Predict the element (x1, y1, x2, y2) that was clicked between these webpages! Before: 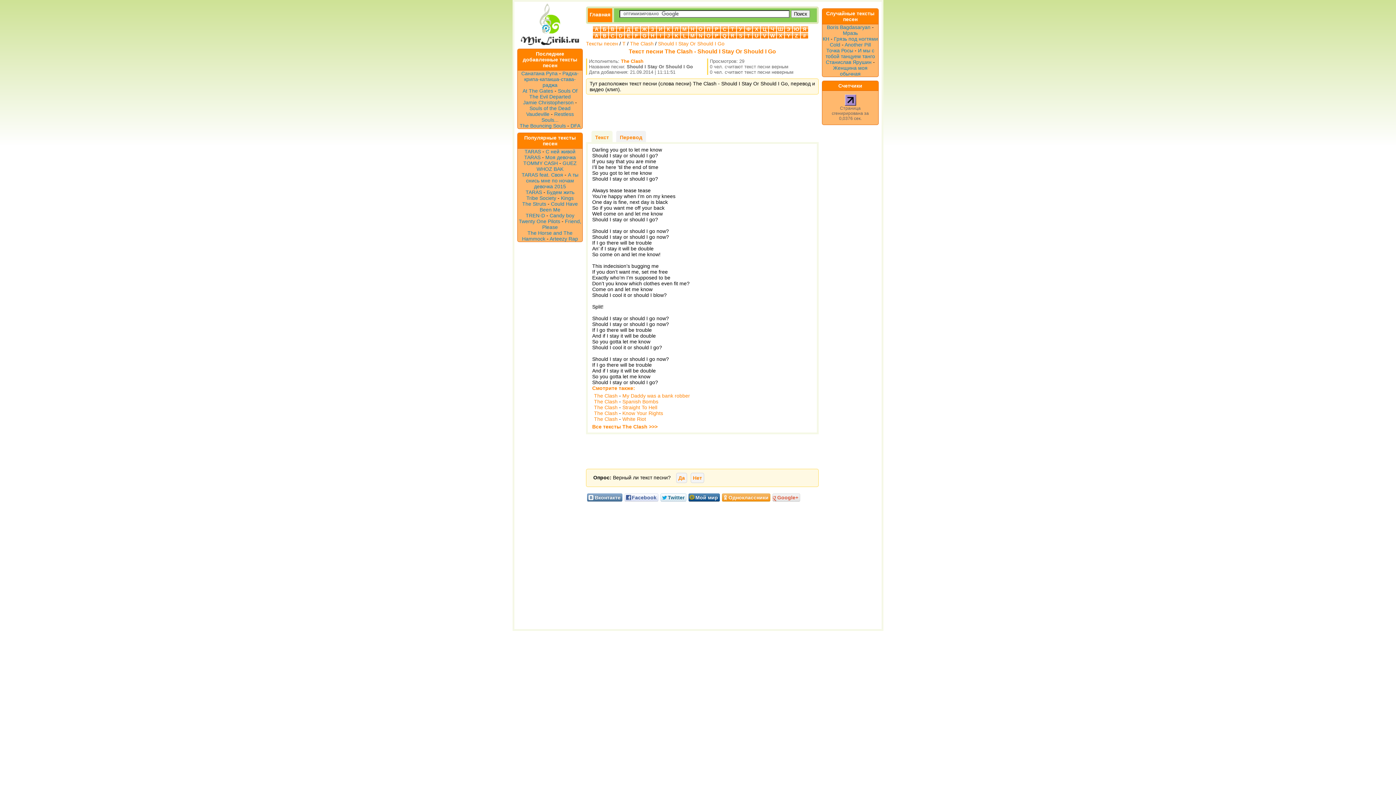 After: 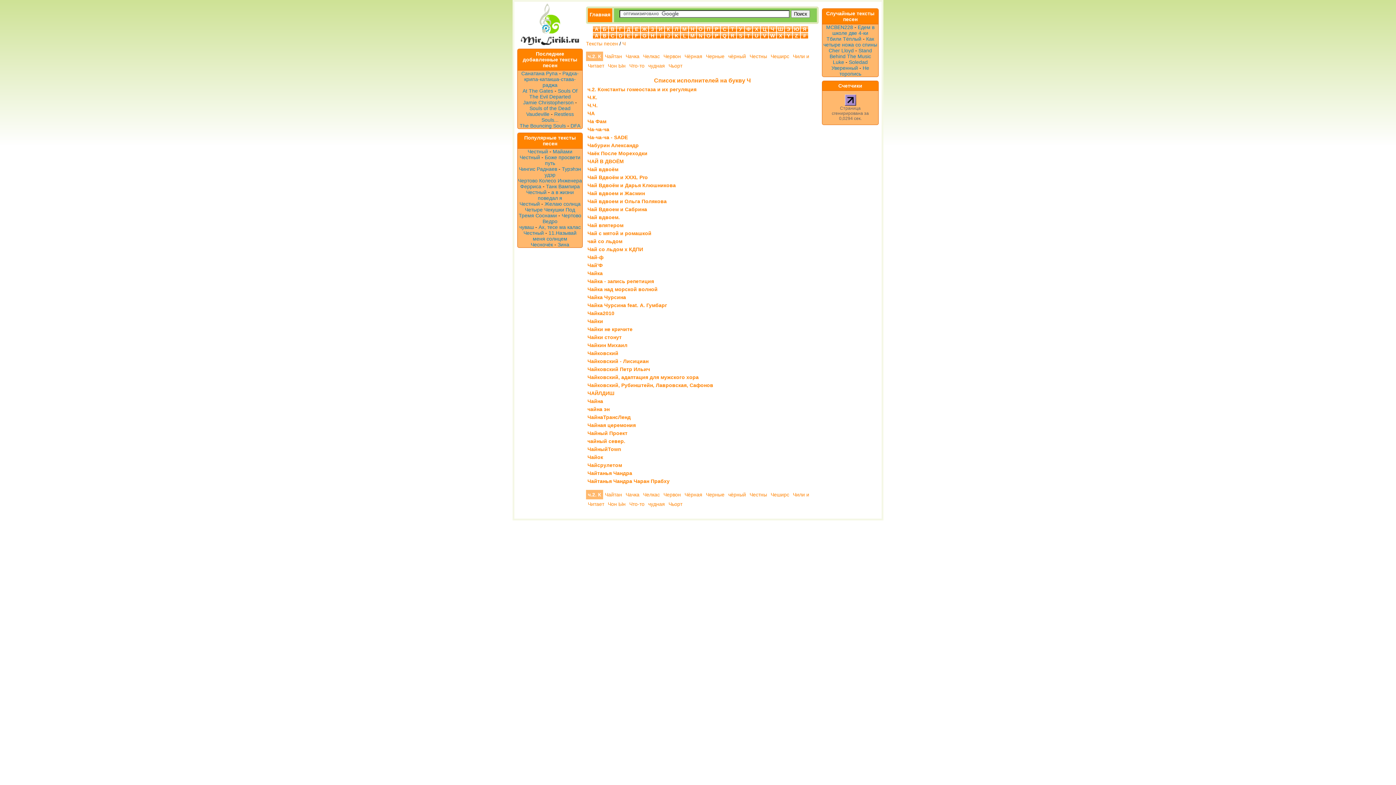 Action: label: Ч bbox: (769, 26, 776, 32)